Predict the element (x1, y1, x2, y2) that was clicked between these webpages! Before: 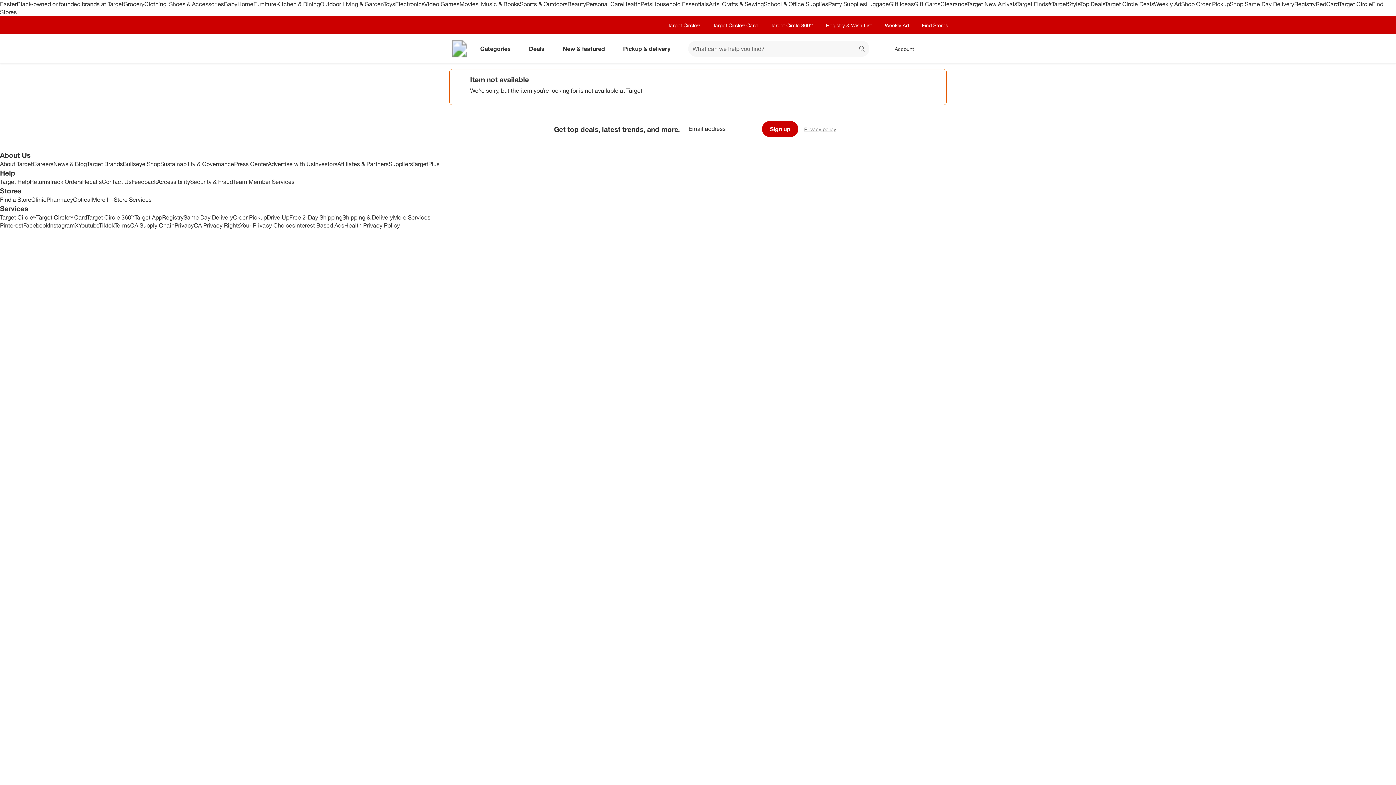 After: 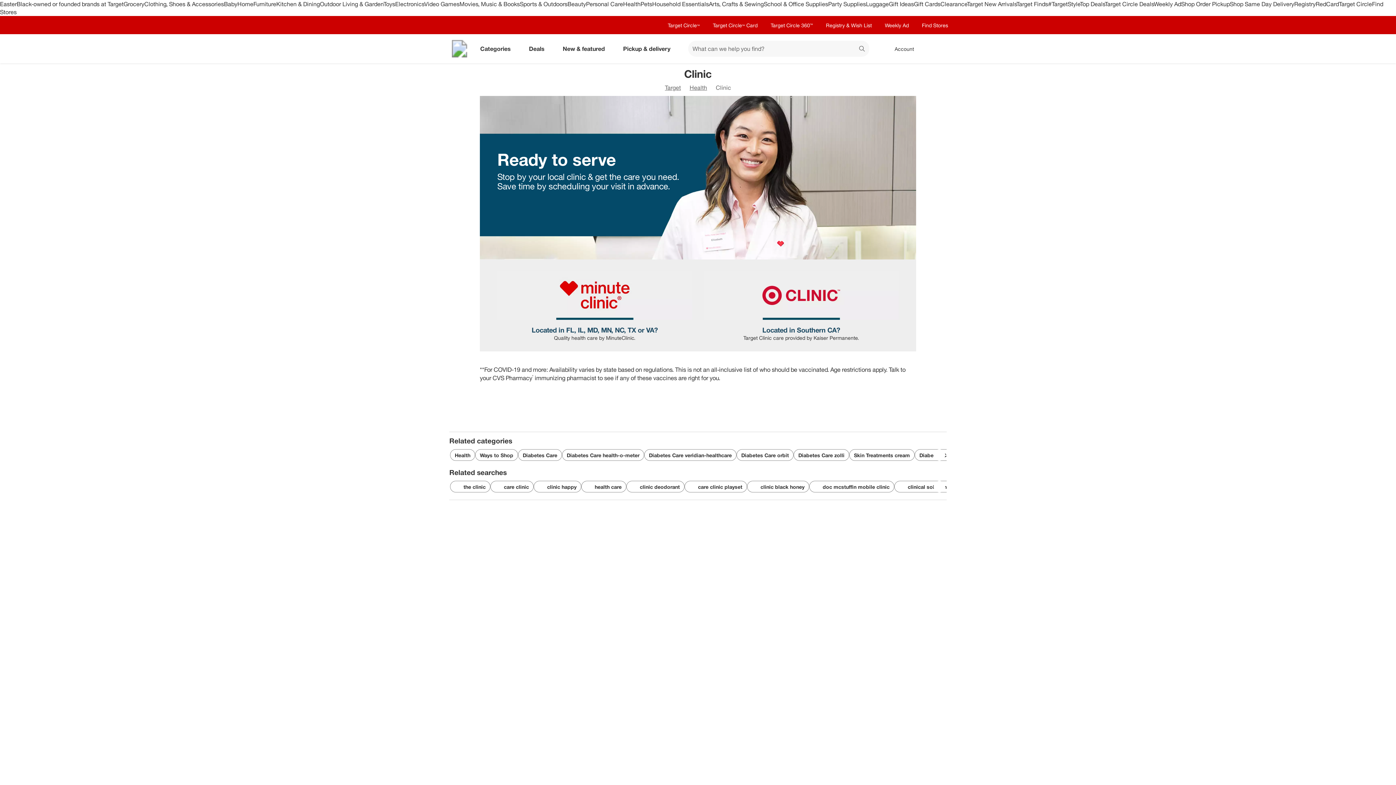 Action: bbox: (31, 196, 46, 203) label: Clinic